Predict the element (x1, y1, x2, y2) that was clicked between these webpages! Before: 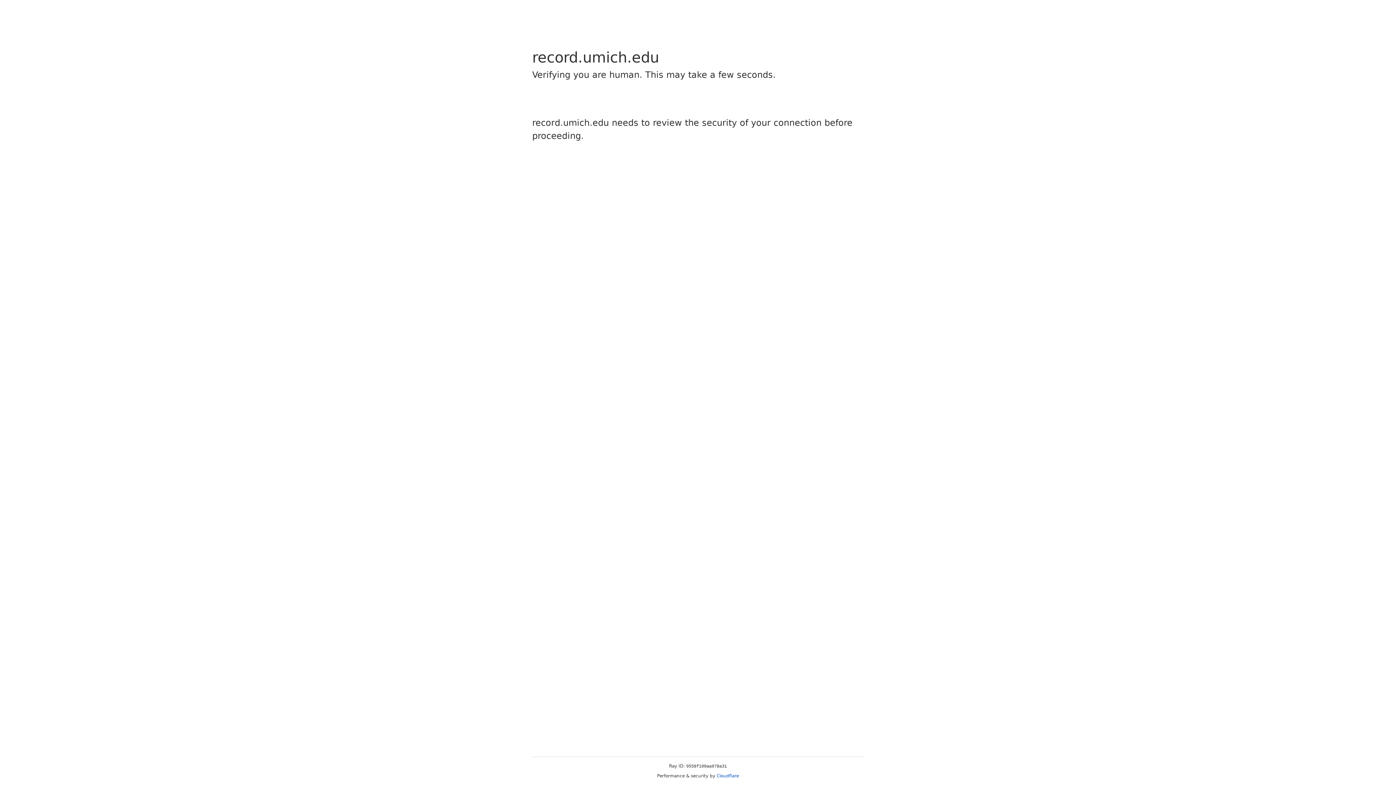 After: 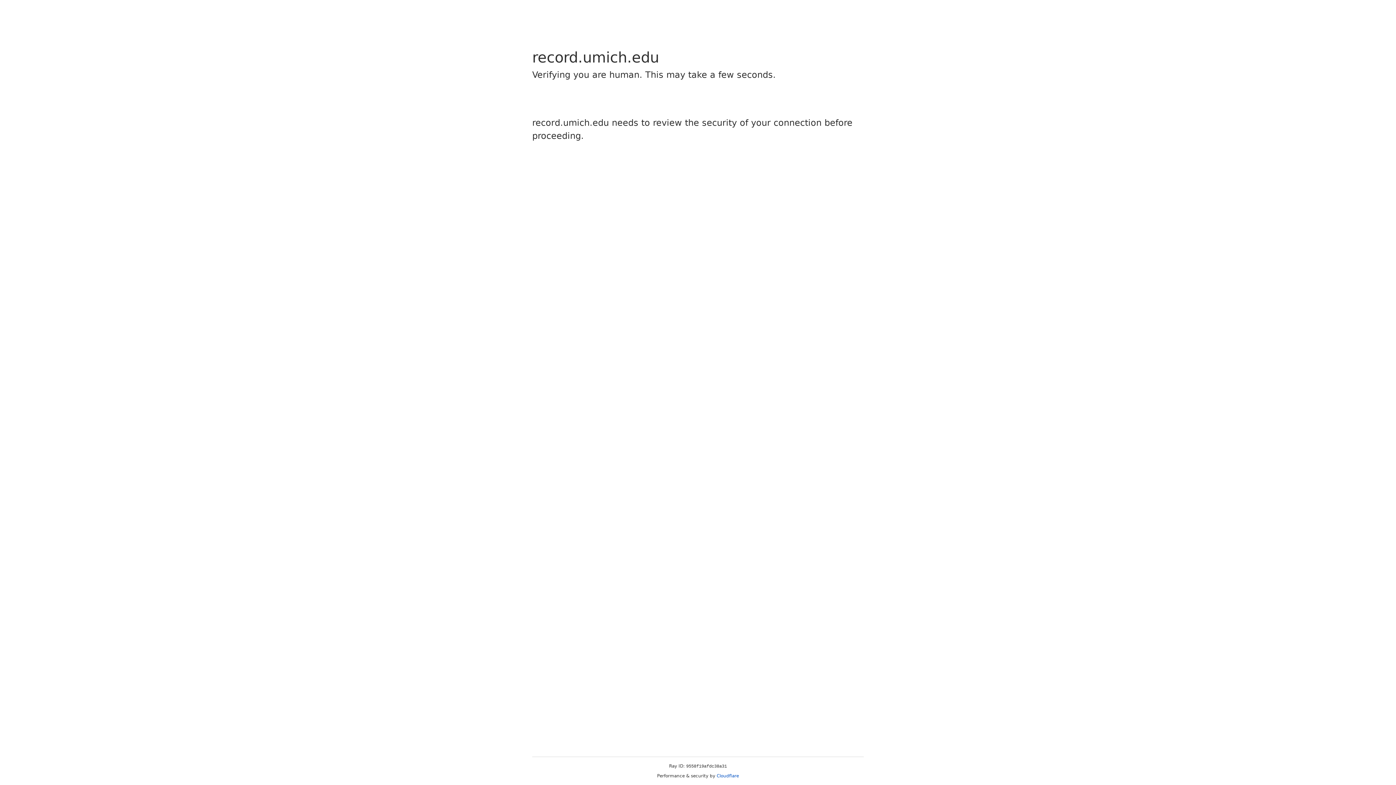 Action: bbox: (716, 773, 739, 778) label: Cloudflare